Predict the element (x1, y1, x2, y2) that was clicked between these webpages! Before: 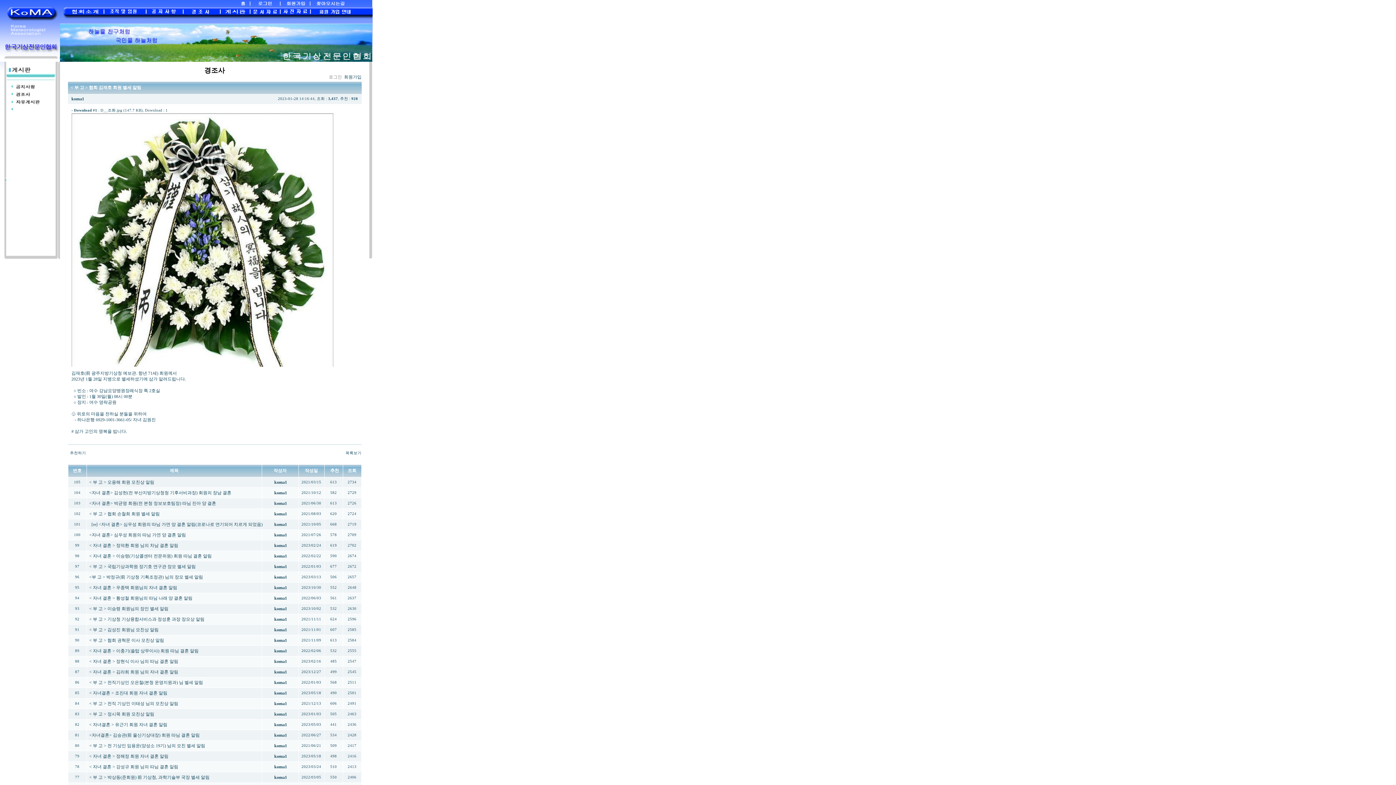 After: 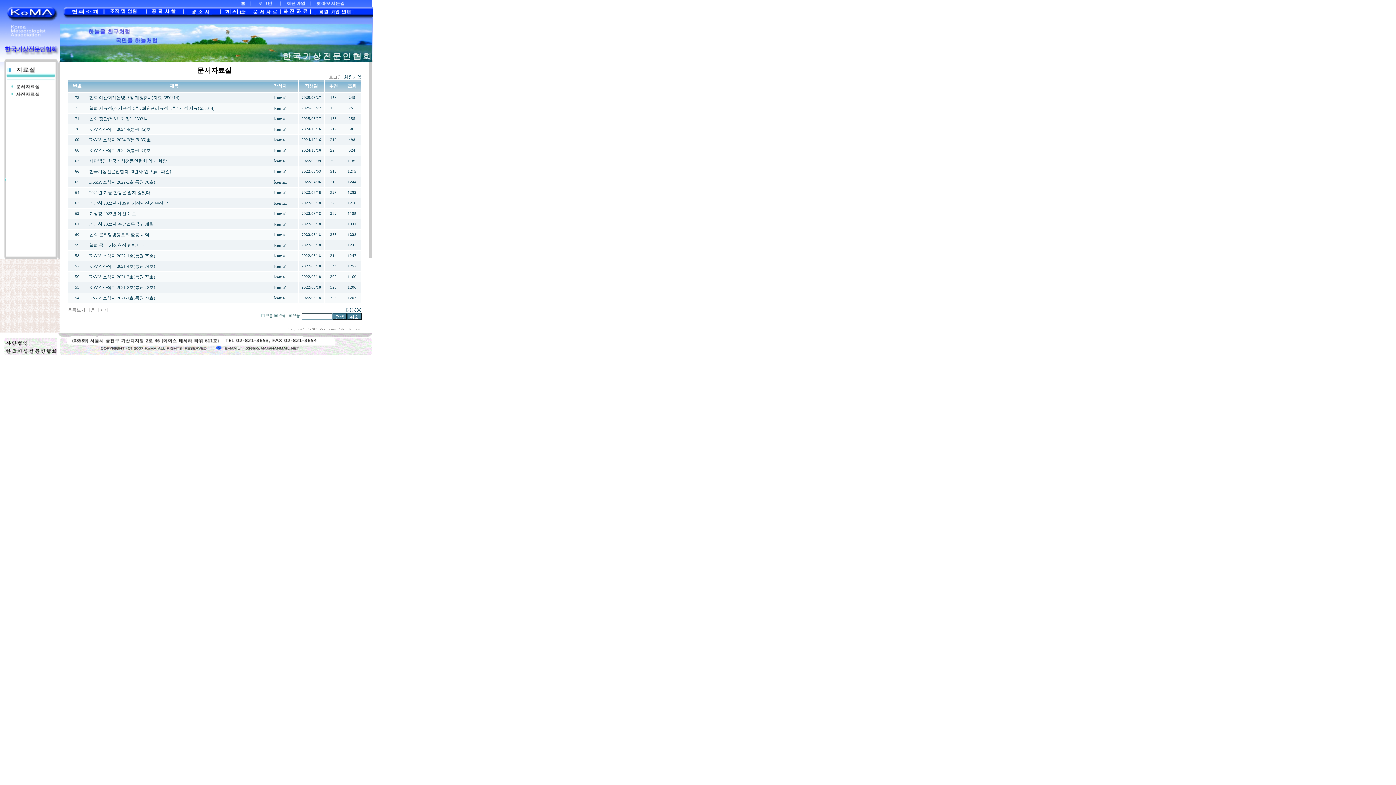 Action: bbox: (250, 12, 280, 17)